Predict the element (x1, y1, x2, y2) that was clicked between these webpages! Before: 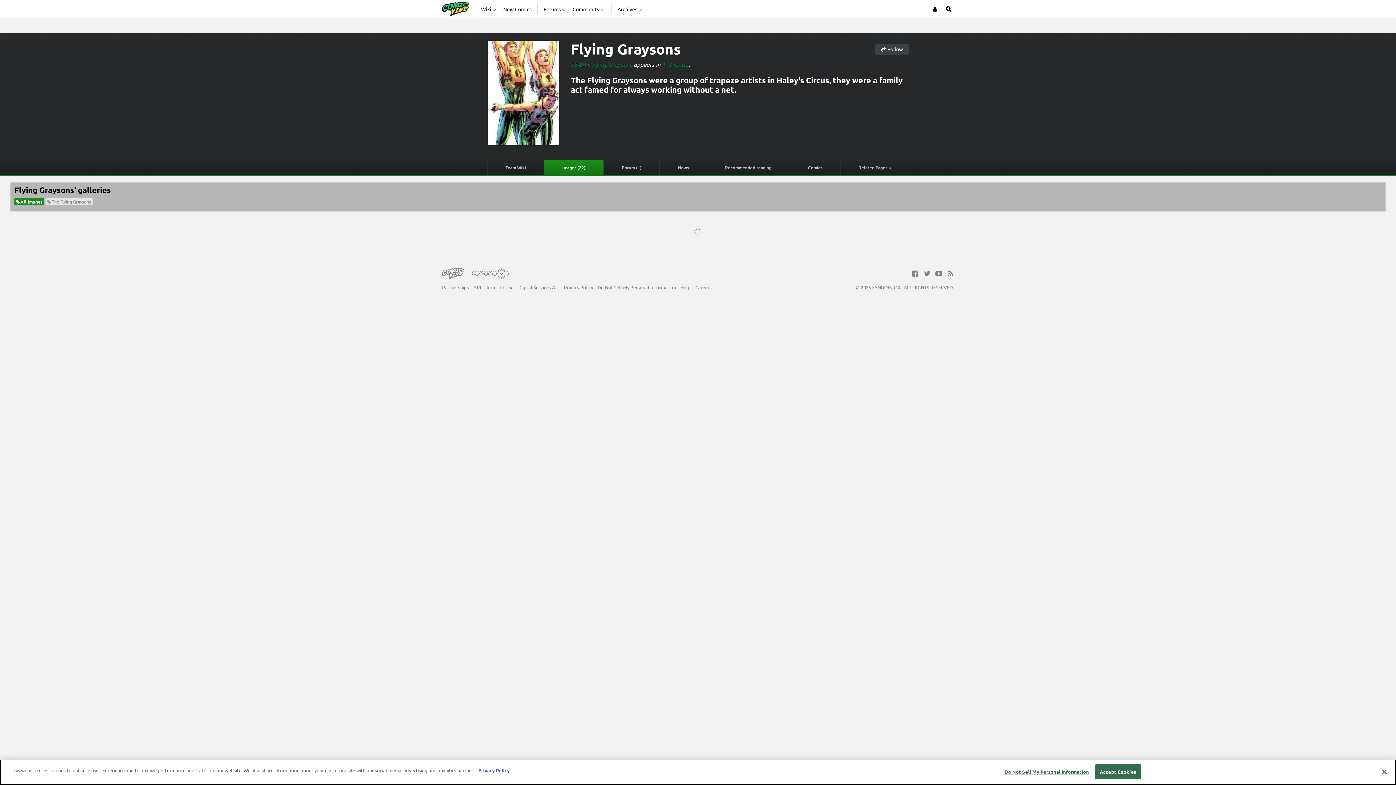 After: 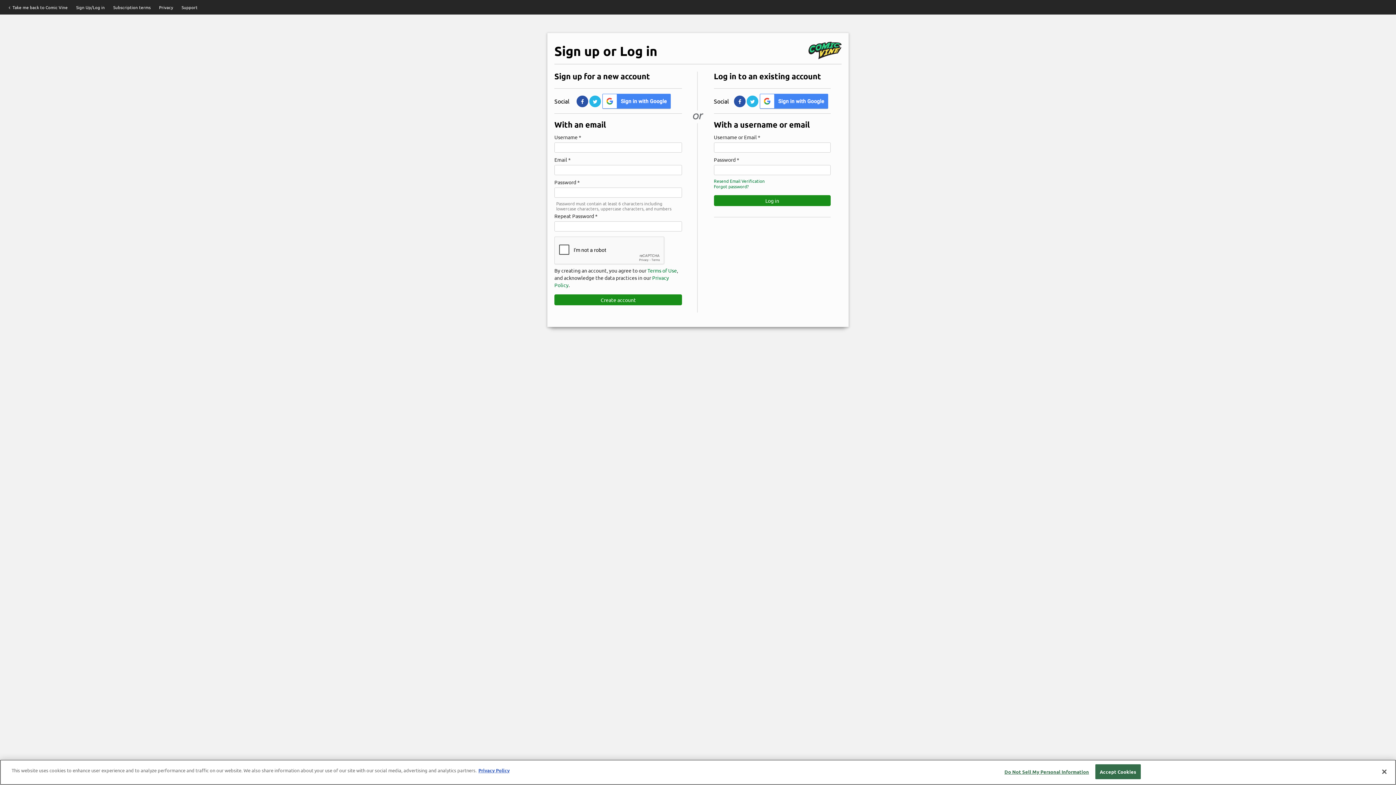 Action: label: Login or Sign Up bbox: (932, 0, 938, 18)